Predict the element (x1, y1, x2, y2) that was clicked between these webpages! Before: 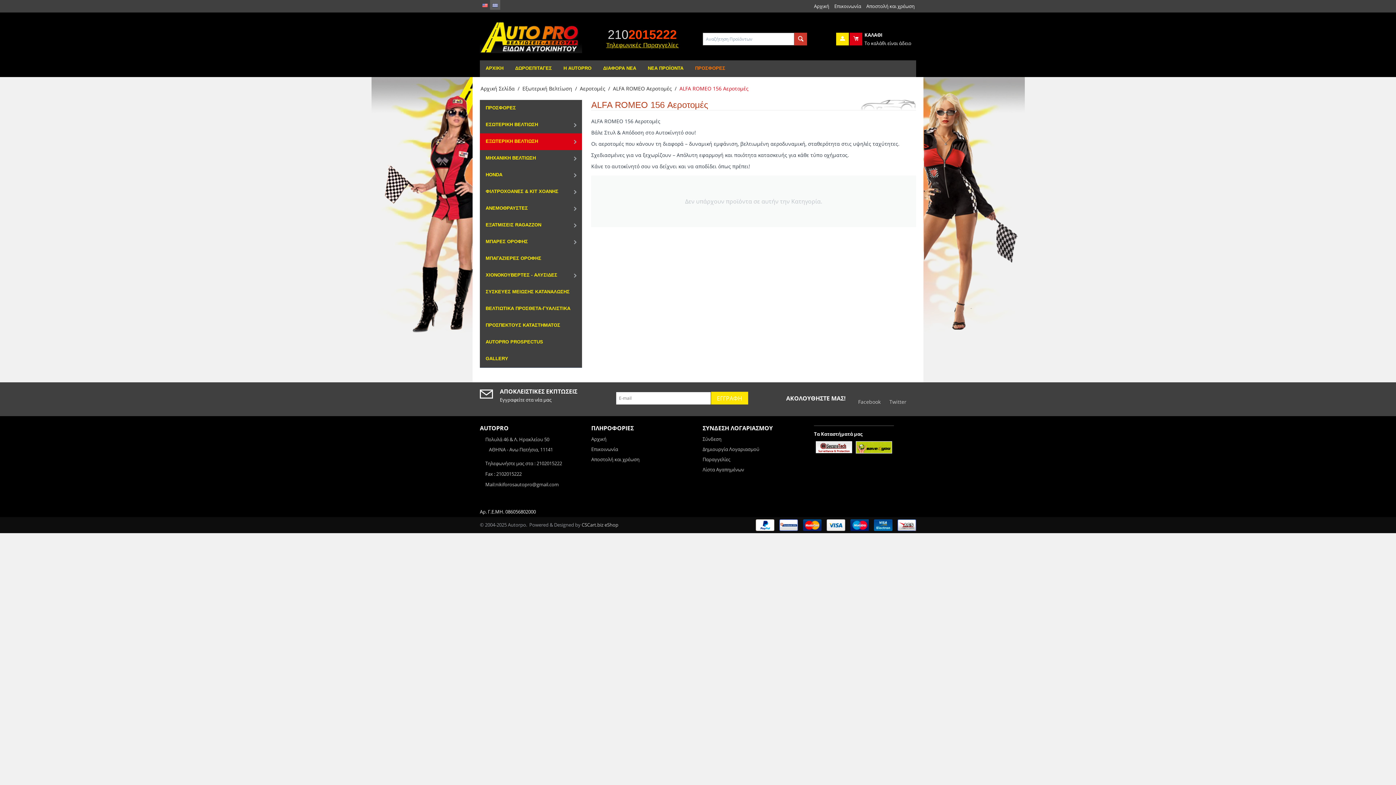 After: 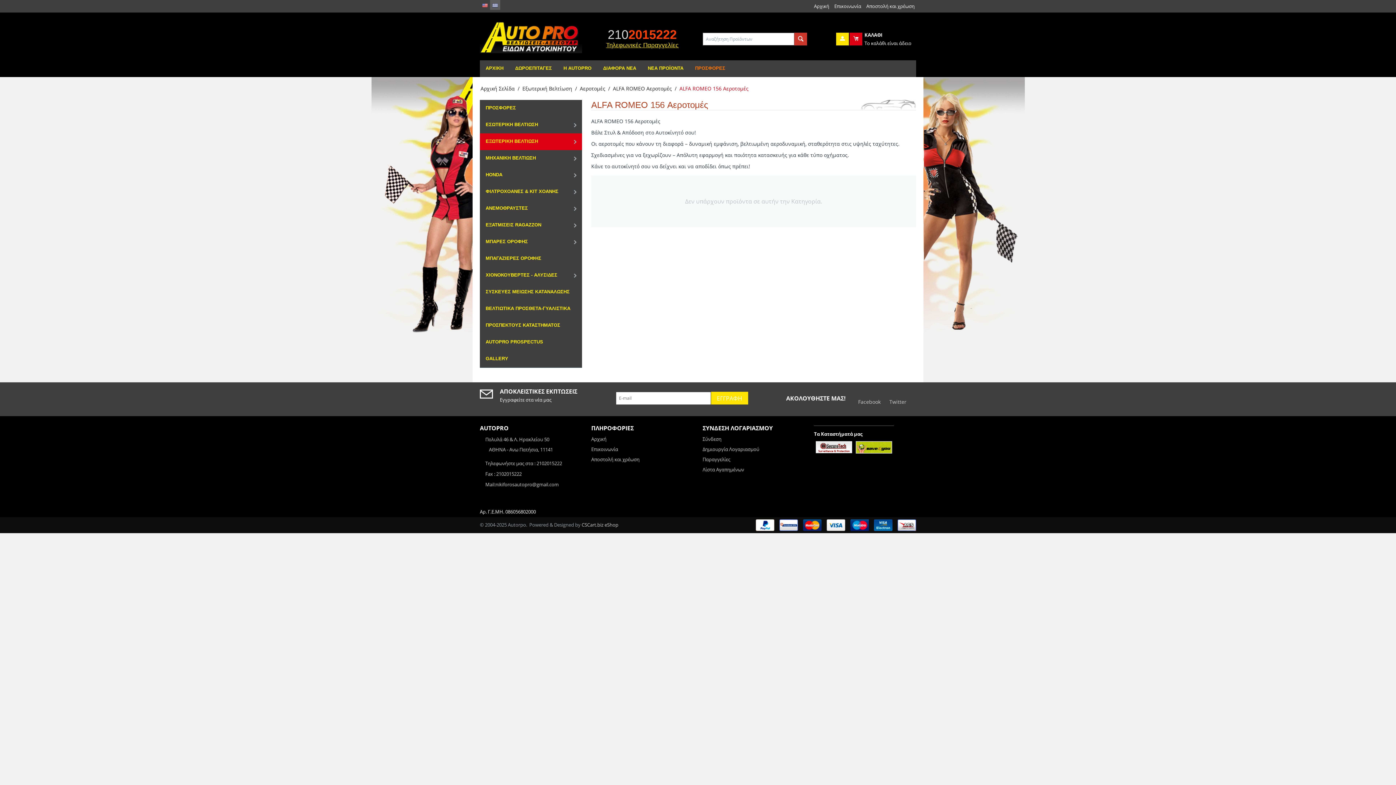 Action: bbox: (490, 0, 500, 9)